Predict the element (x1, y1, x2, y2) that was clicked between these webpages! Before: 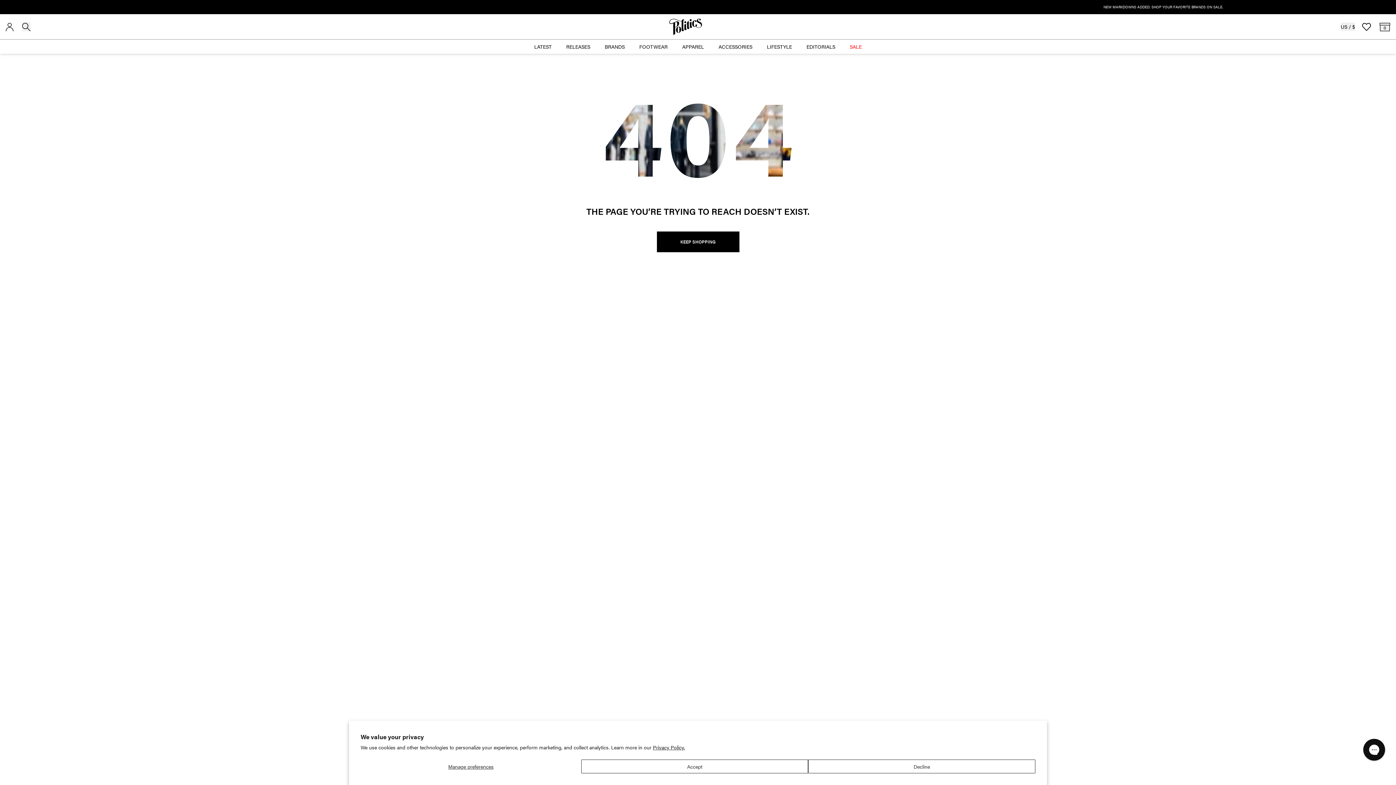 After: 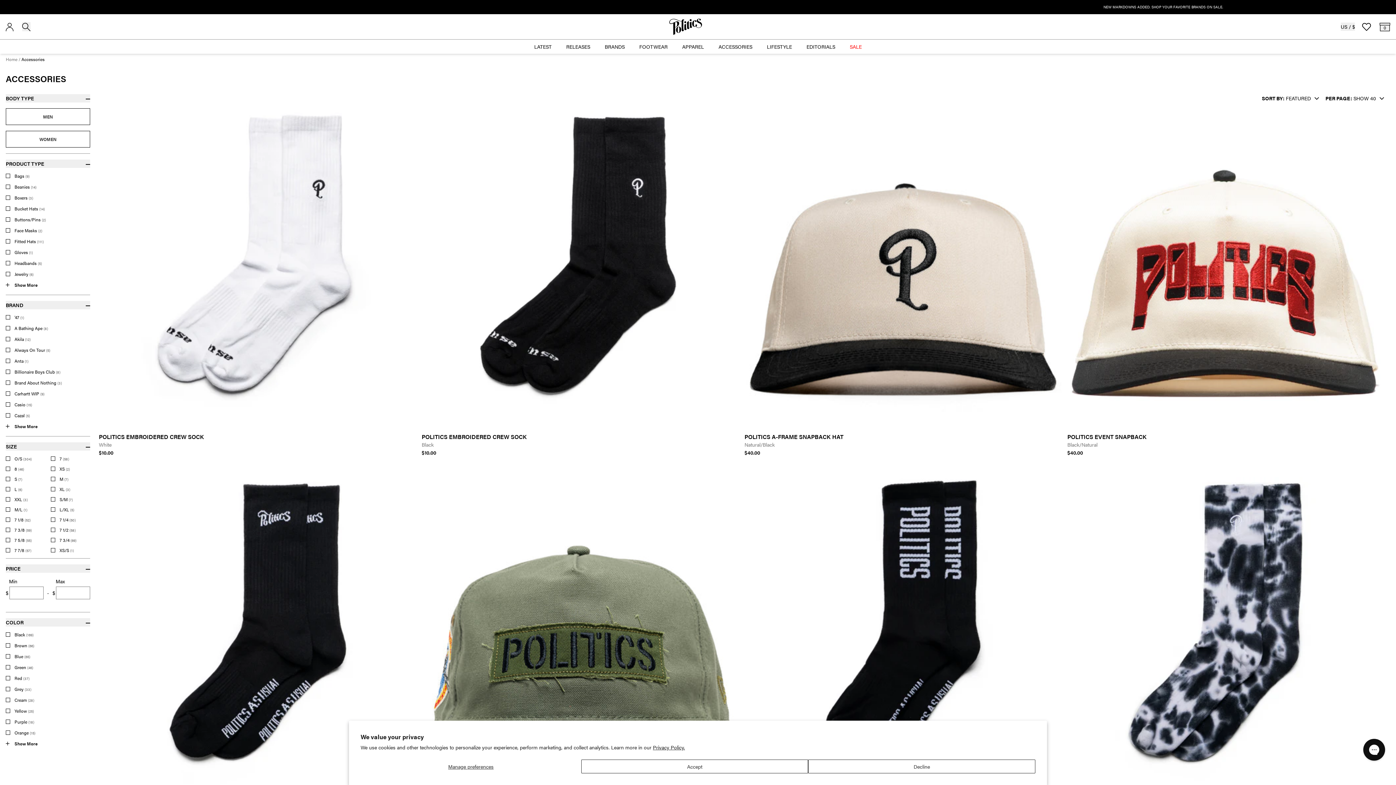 Action: label: ACCESSORIES bbox: (718, 39, 752, 53)